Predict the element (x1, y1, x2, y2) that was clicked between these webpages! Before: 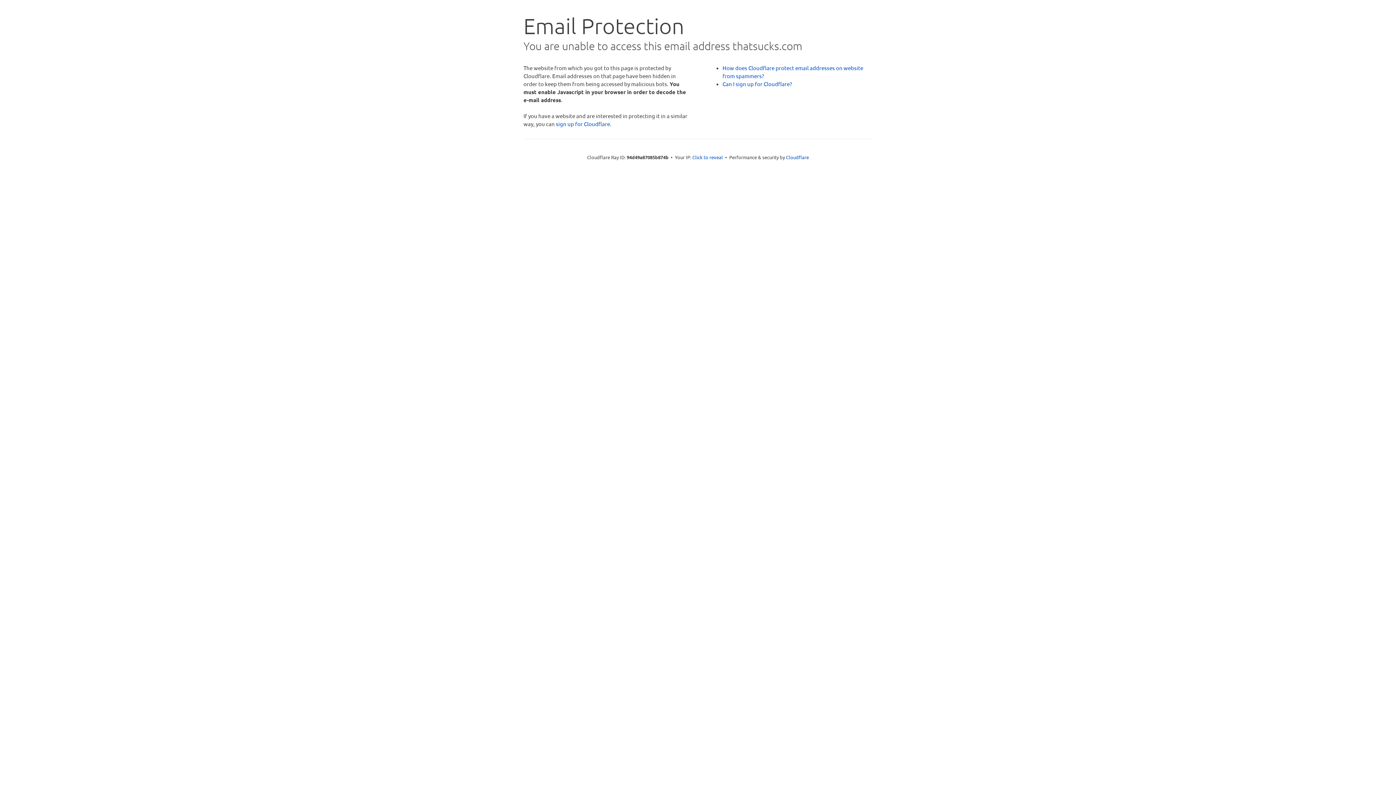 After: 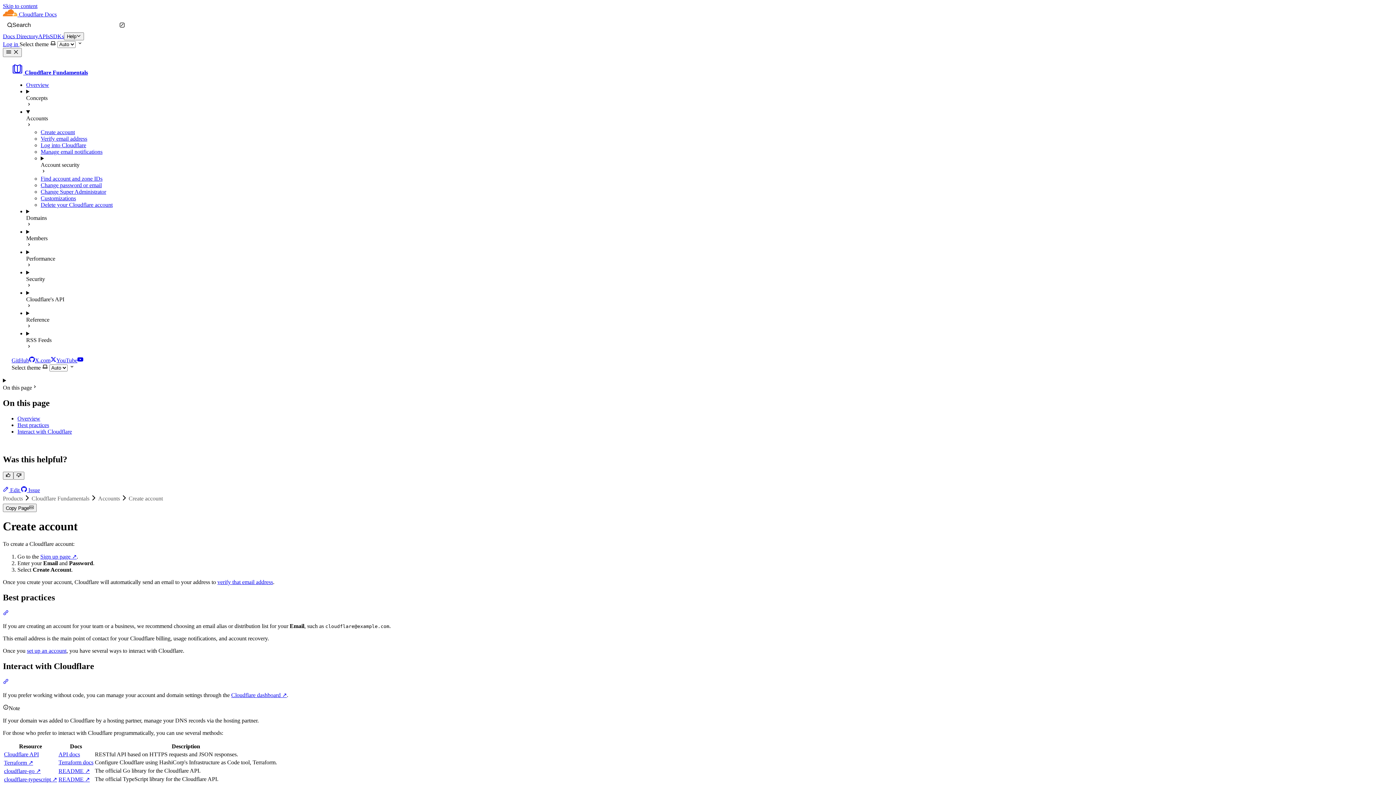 Action: bbox: (722, 80, 792, 87) label: Can I sign up for Cloudflare?